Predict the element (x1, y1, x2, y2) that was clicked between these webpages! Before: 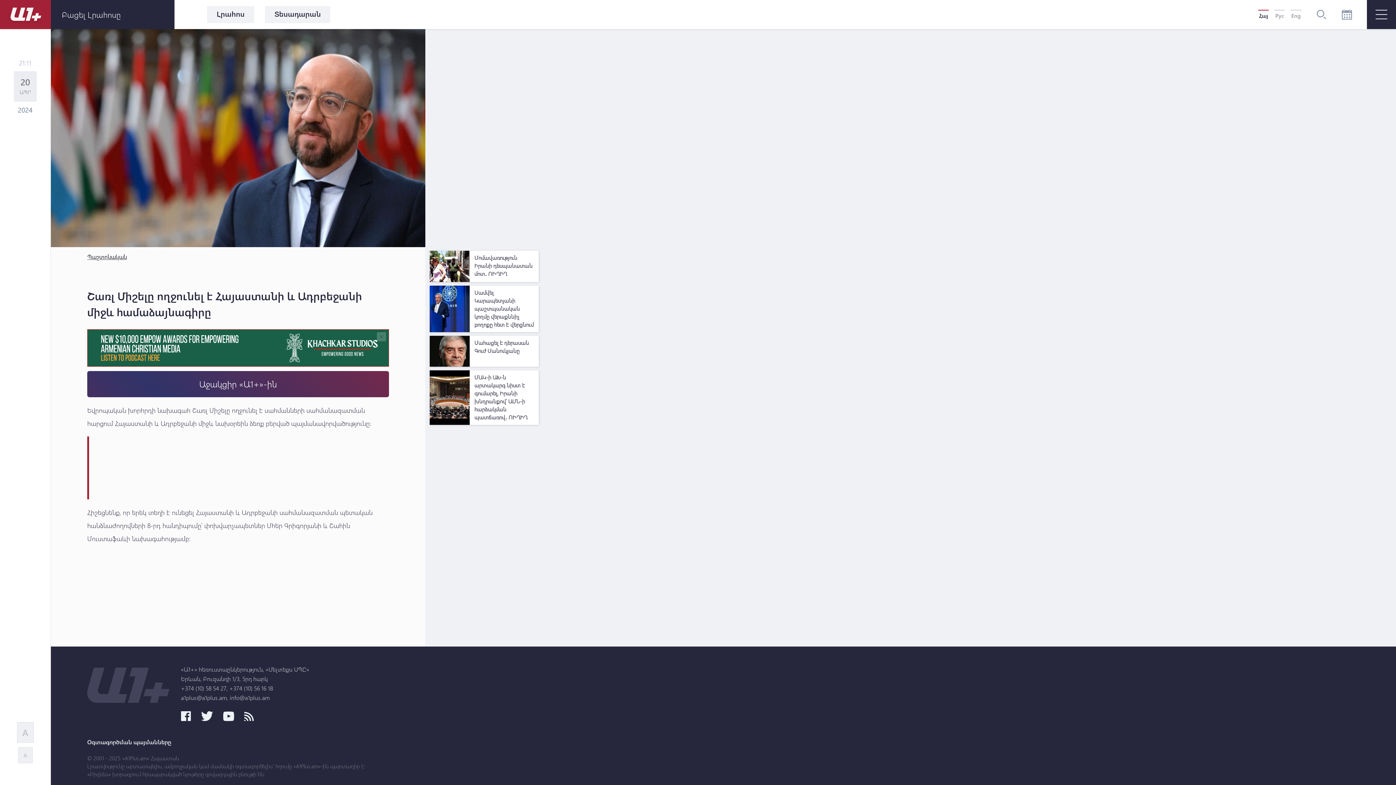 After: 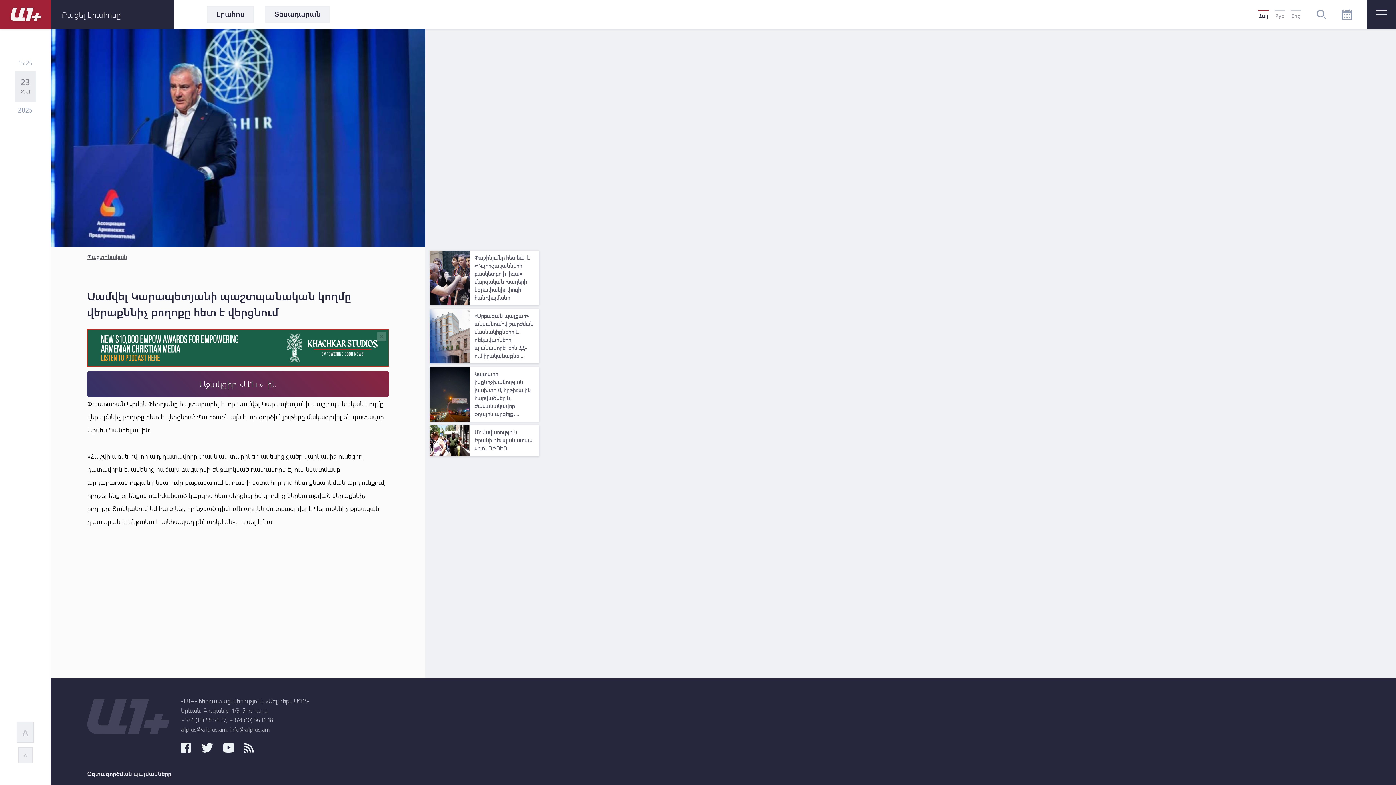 Action: label: Սամվել Կարապետյանի պաշտպանական կողմը վերաքննիչ բողոքը հետ է վերցնում bbox: (474, 288, 534, 328)